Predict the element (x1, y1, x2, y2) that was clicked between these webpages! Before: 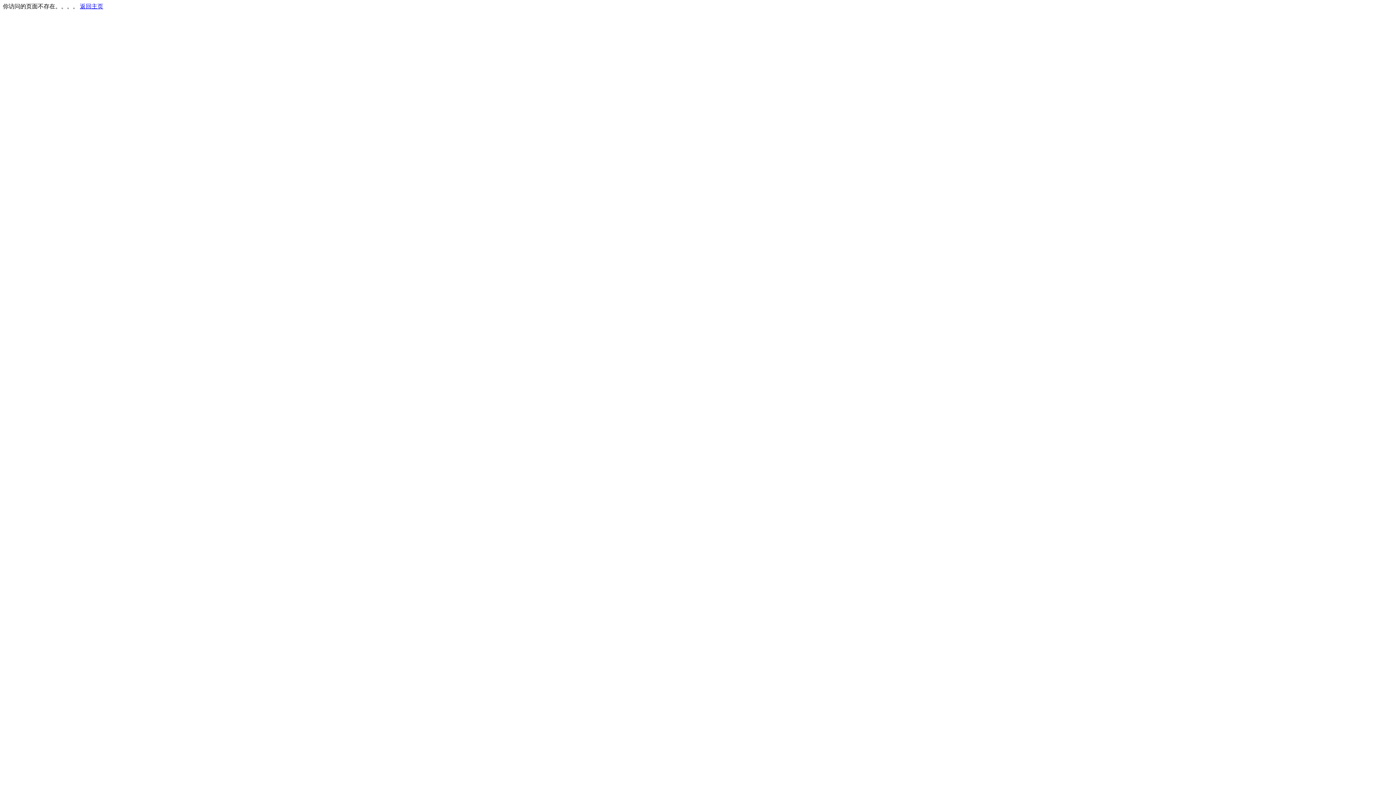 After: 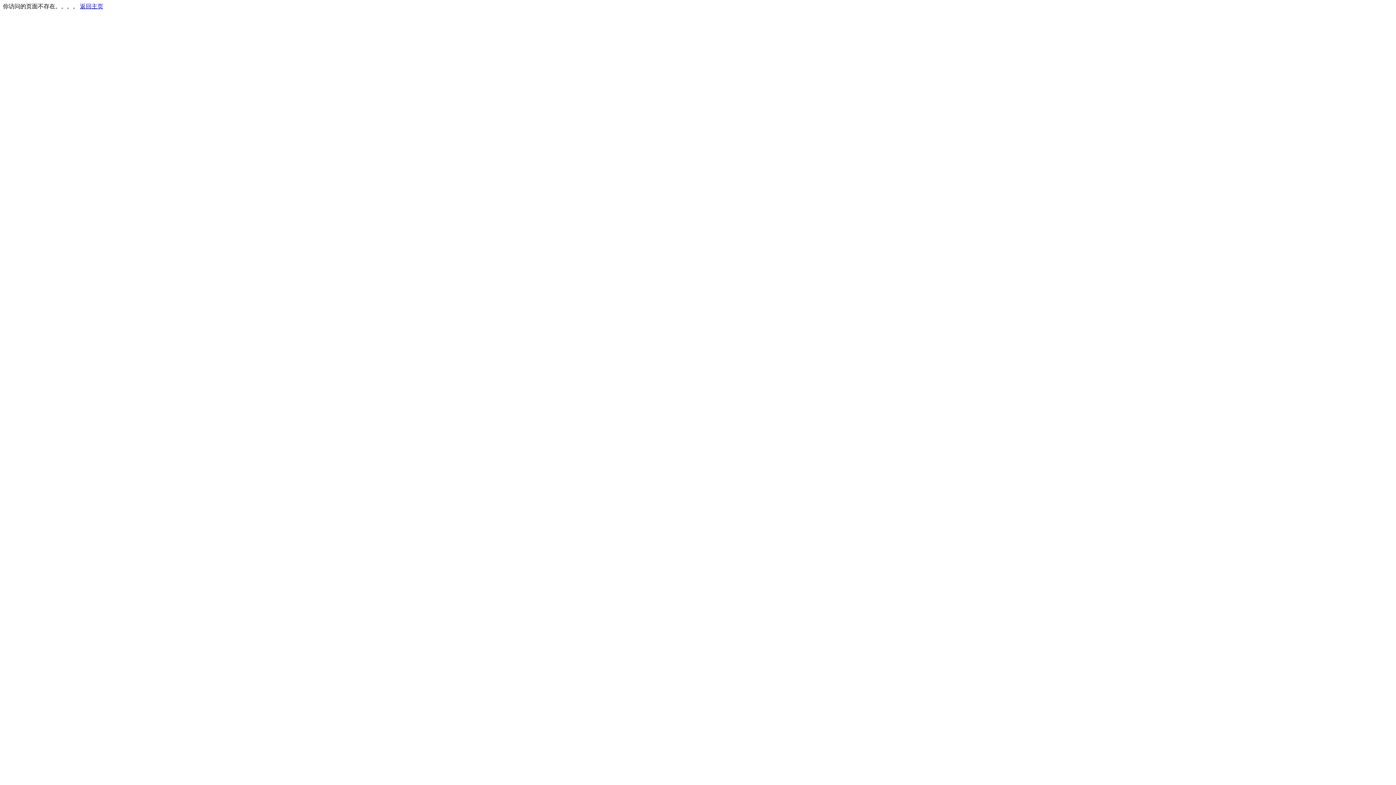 Action: label: 返回主页 bbox: (80, 3, 103, 9)